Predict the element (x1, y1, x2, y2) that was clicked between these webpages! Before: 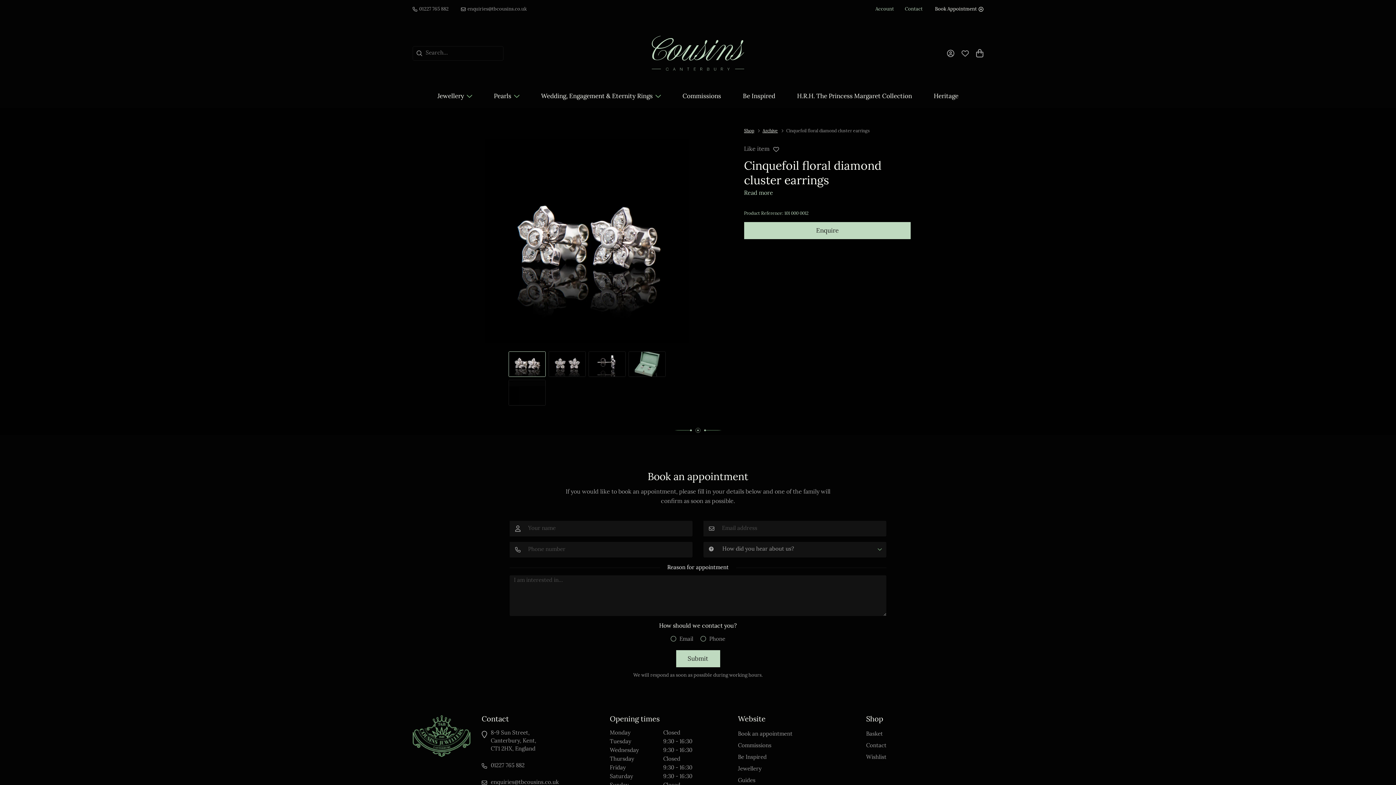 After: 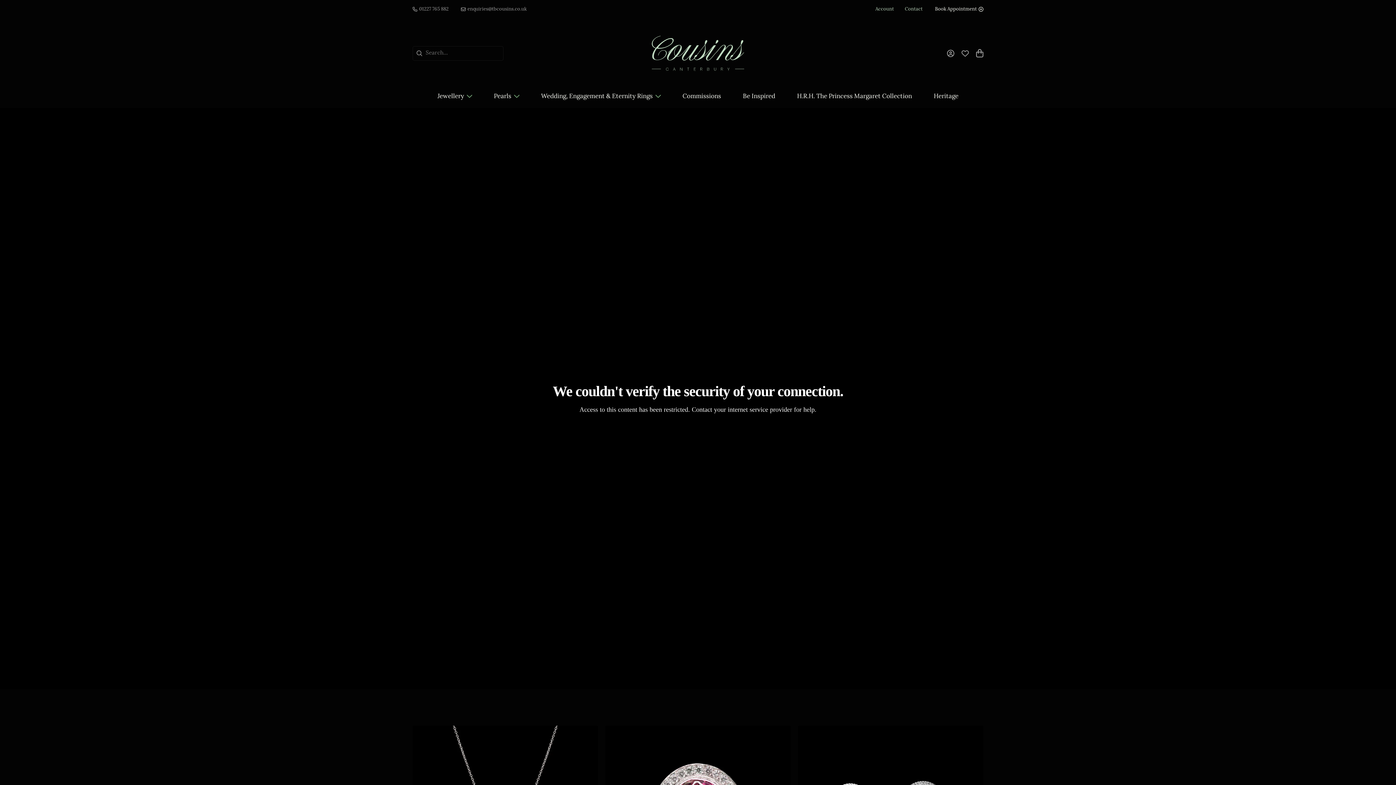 Action: bbox: (652, 35, 744, 70)